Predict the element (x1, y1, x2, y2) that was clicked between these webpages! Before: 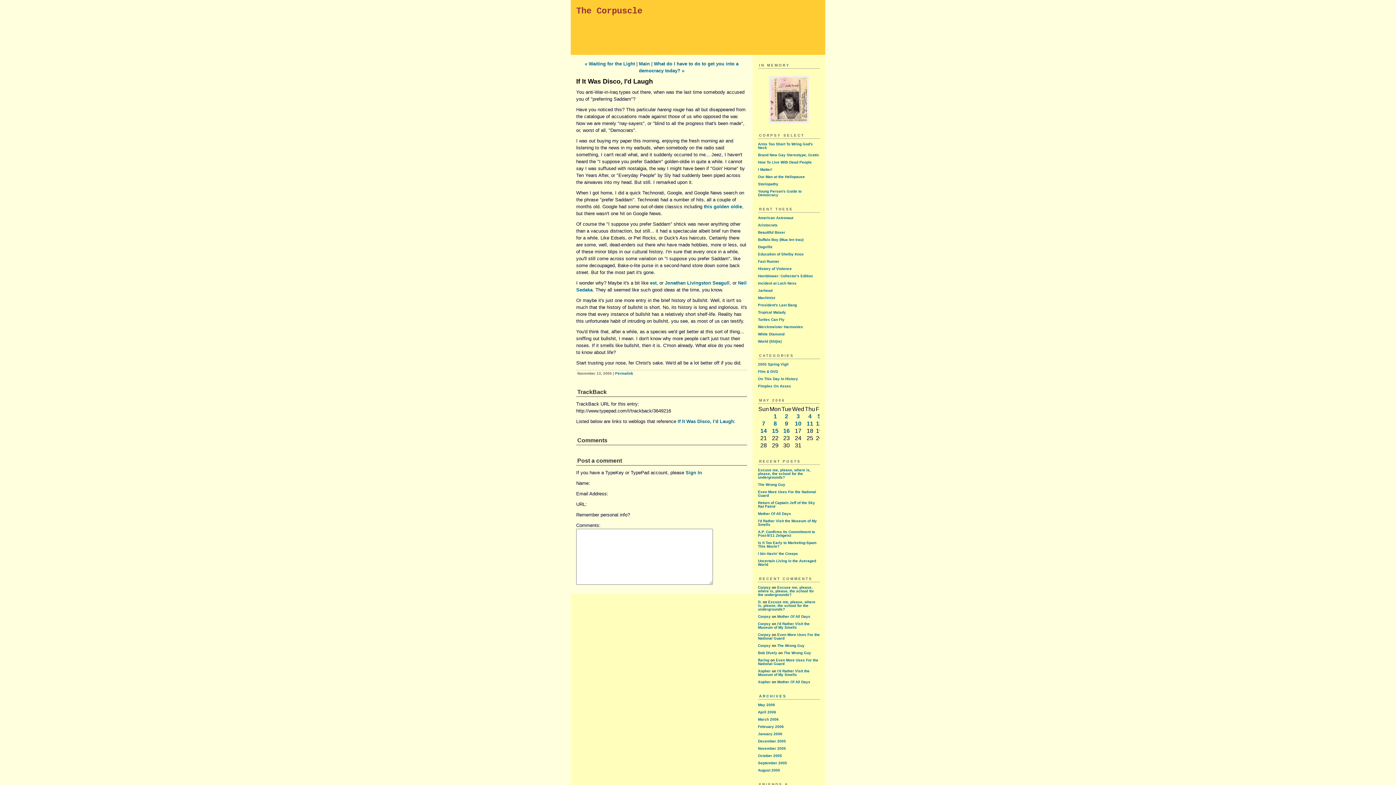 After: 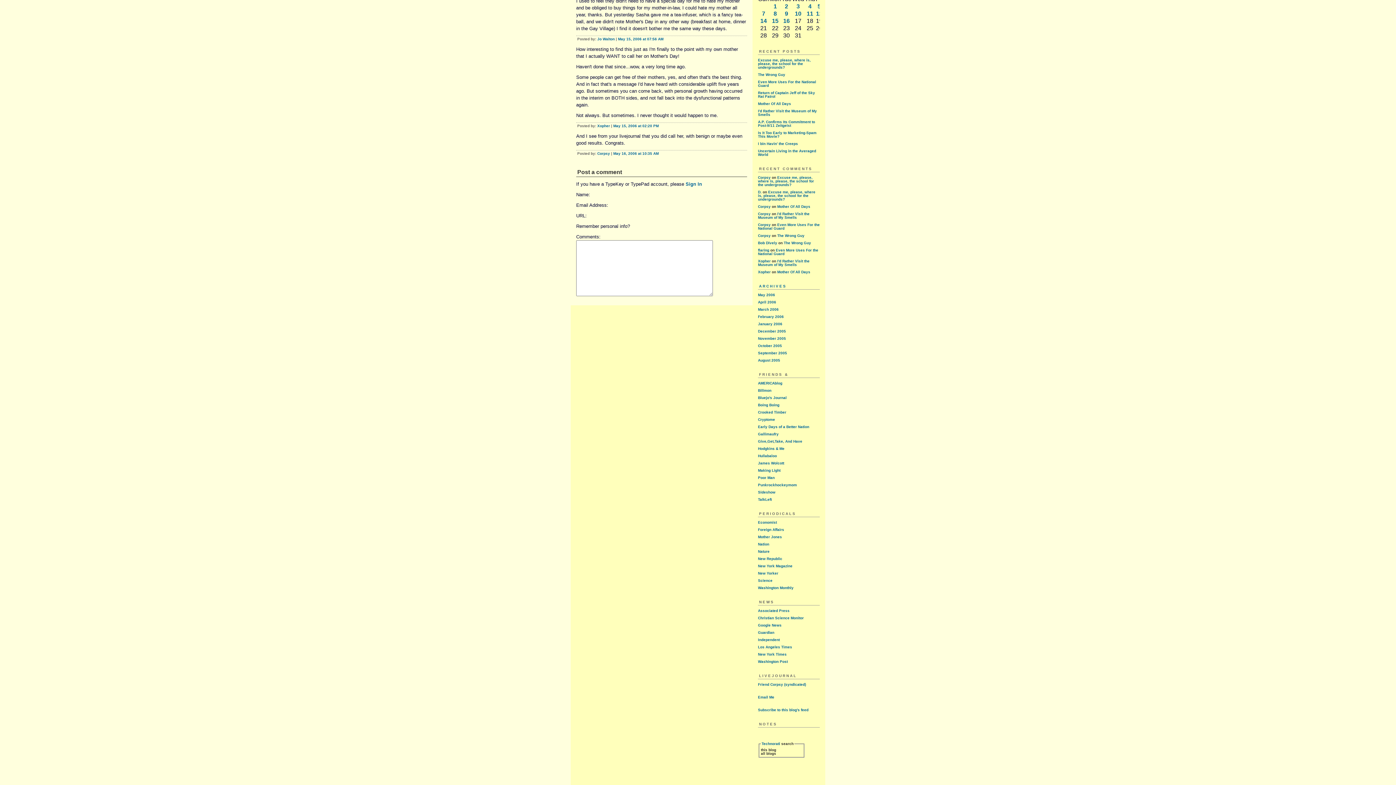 Action: label: Xopher bbox: (758, 680, 770, 684)